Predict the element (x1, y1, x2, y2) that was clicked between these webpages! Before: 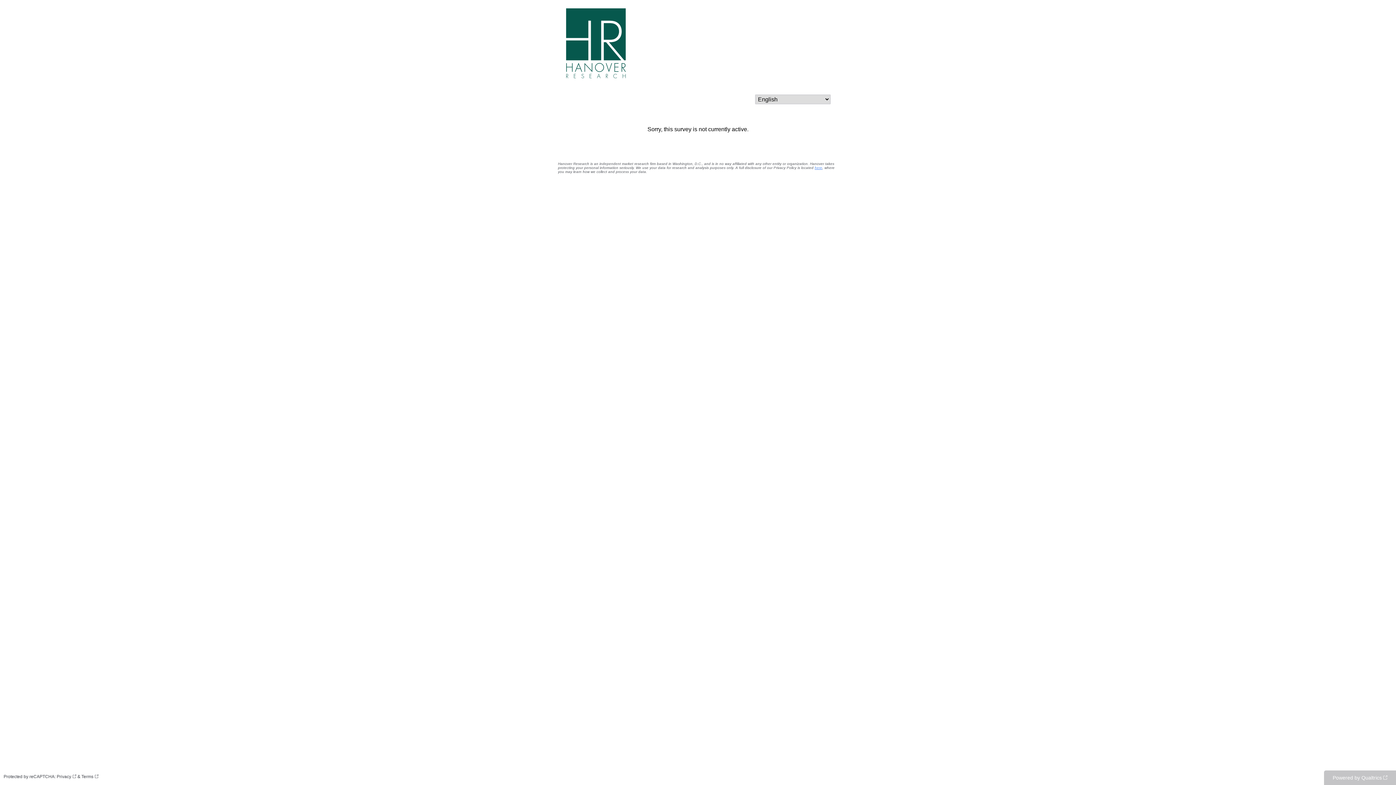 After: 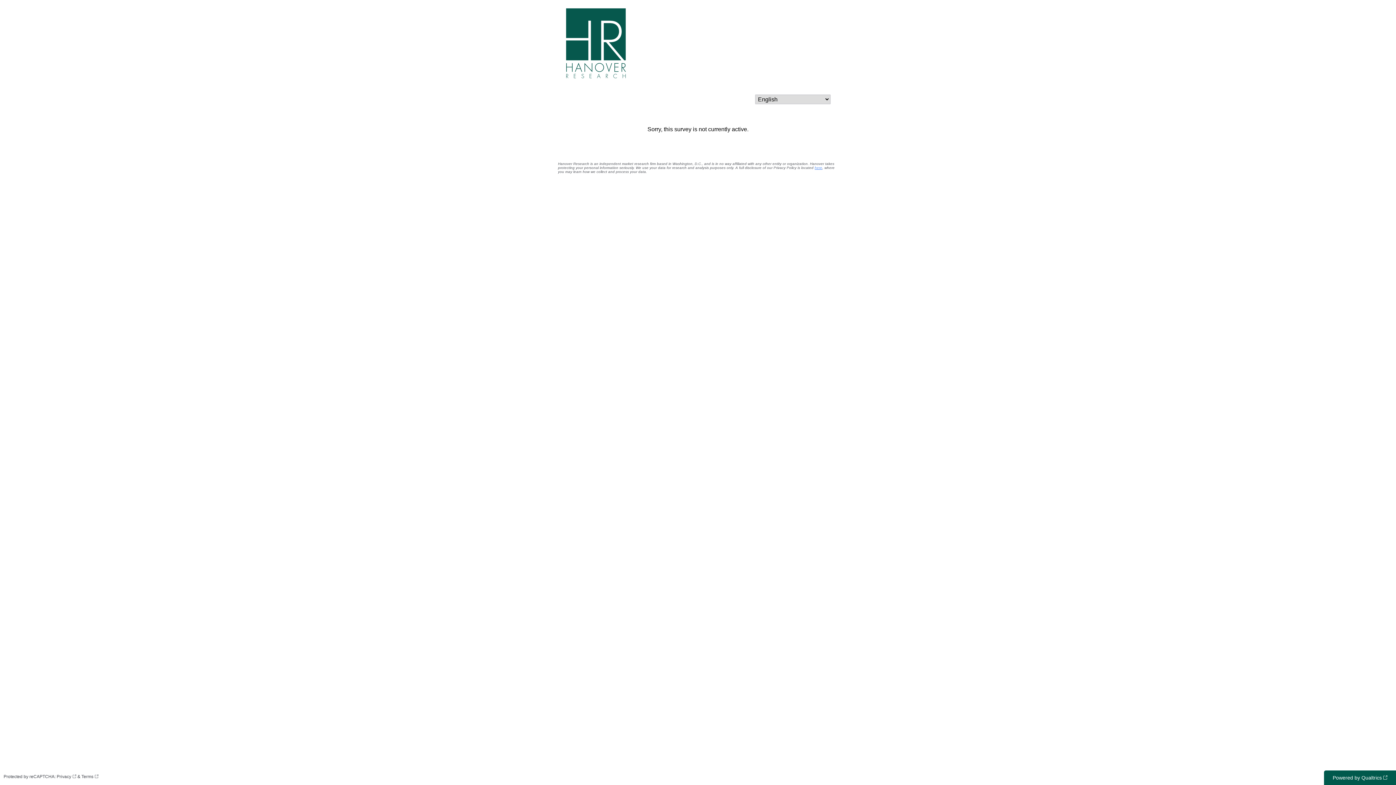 Action: label: Powered by Qualtrics bbox: (1324, 770, 1396, 785)